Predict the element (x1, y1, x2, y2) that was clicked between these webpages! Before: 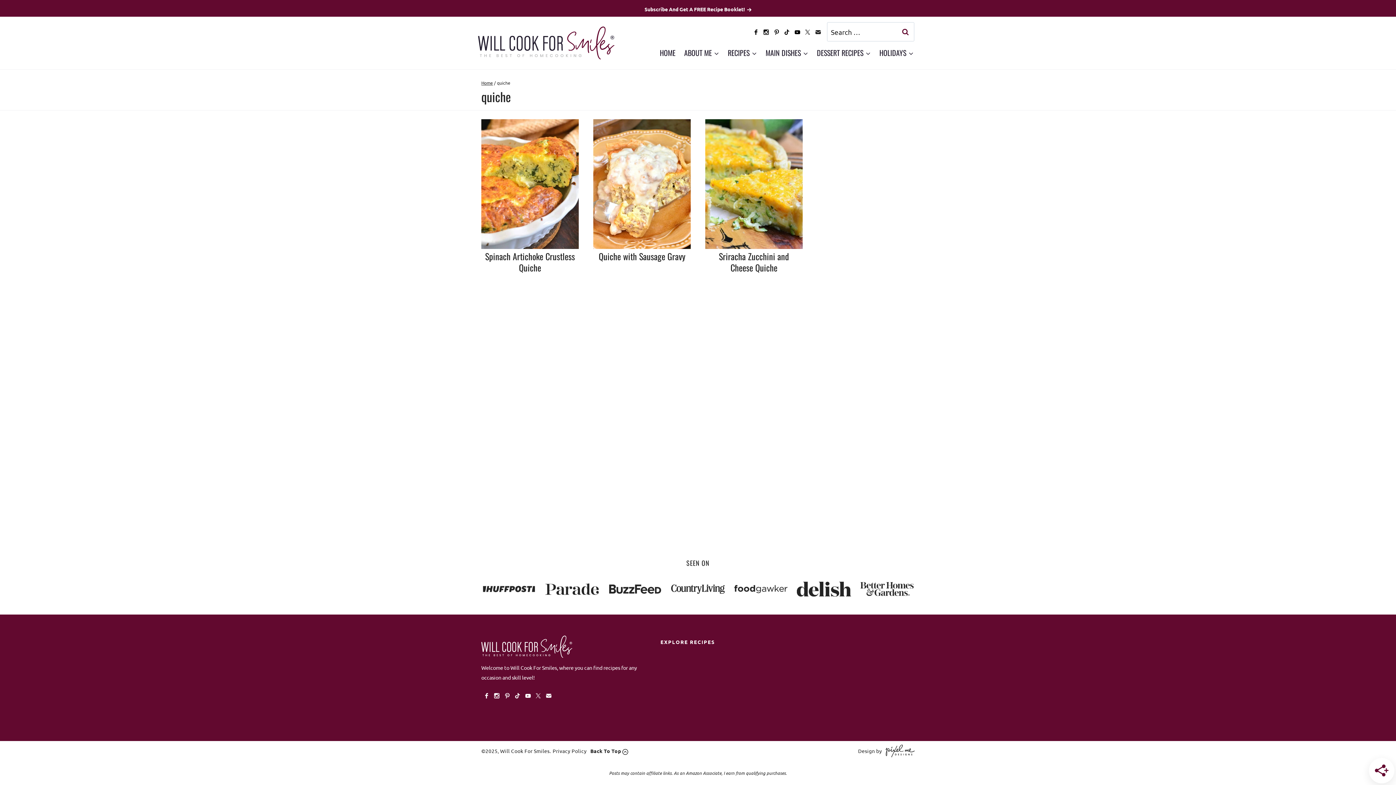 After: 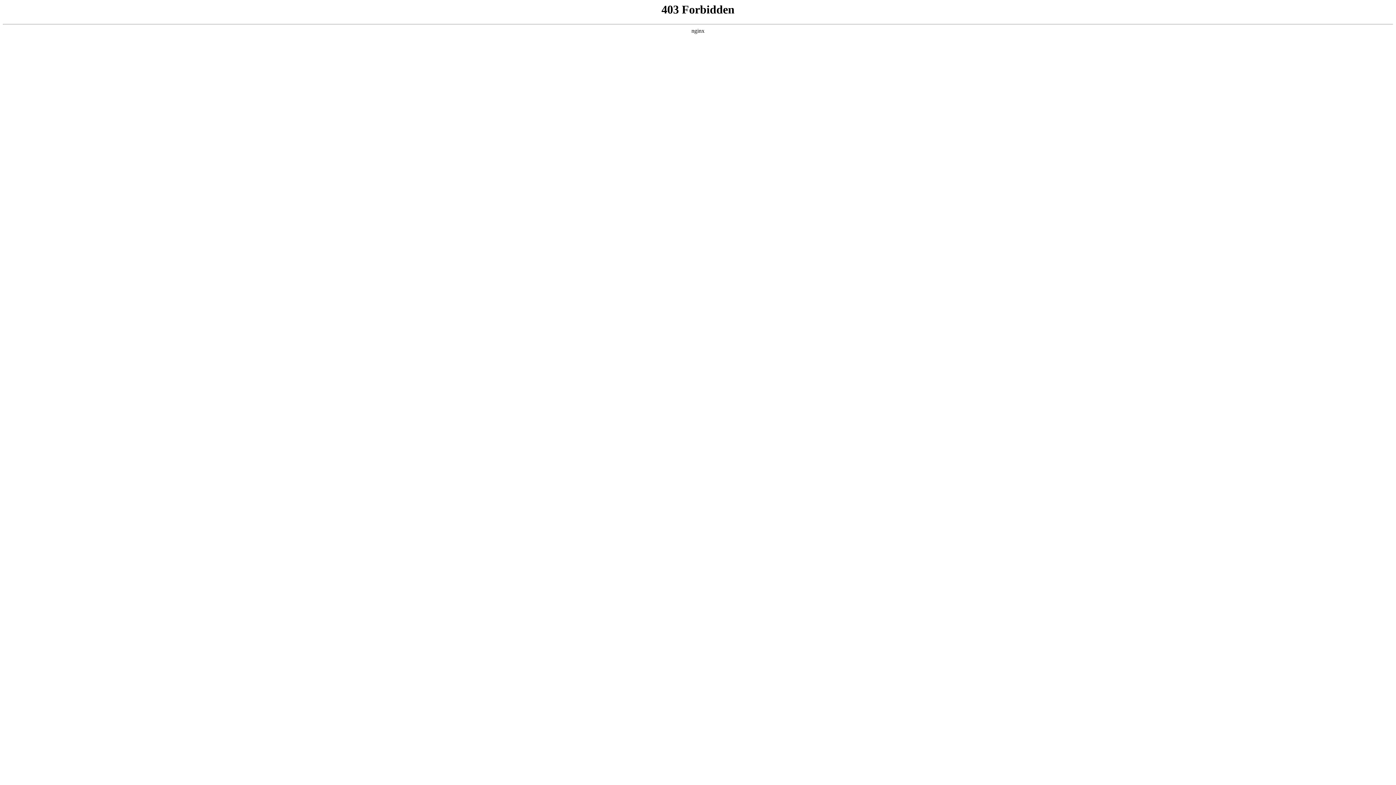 Action: bbox: (598, 249, 685, 262) label: Quiche with Sausage Gravy